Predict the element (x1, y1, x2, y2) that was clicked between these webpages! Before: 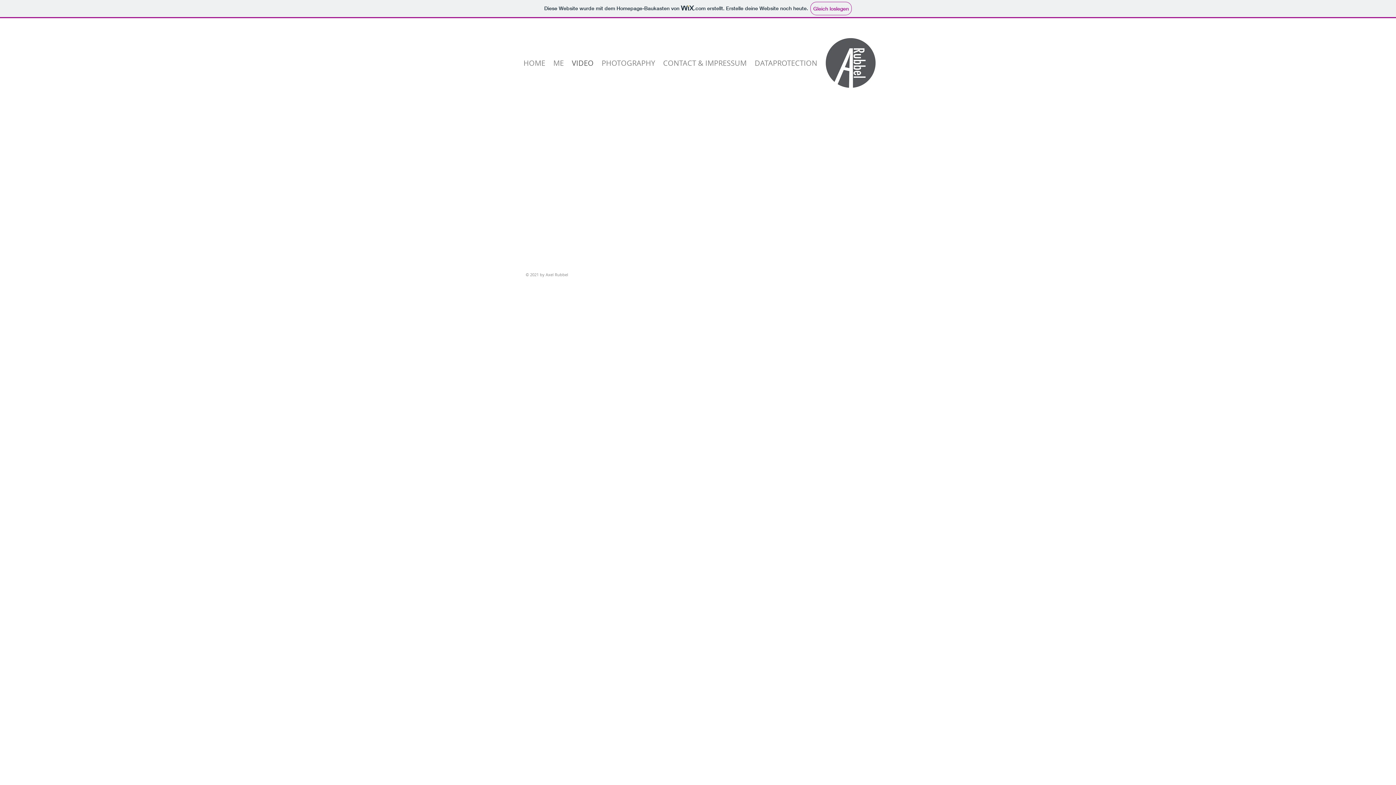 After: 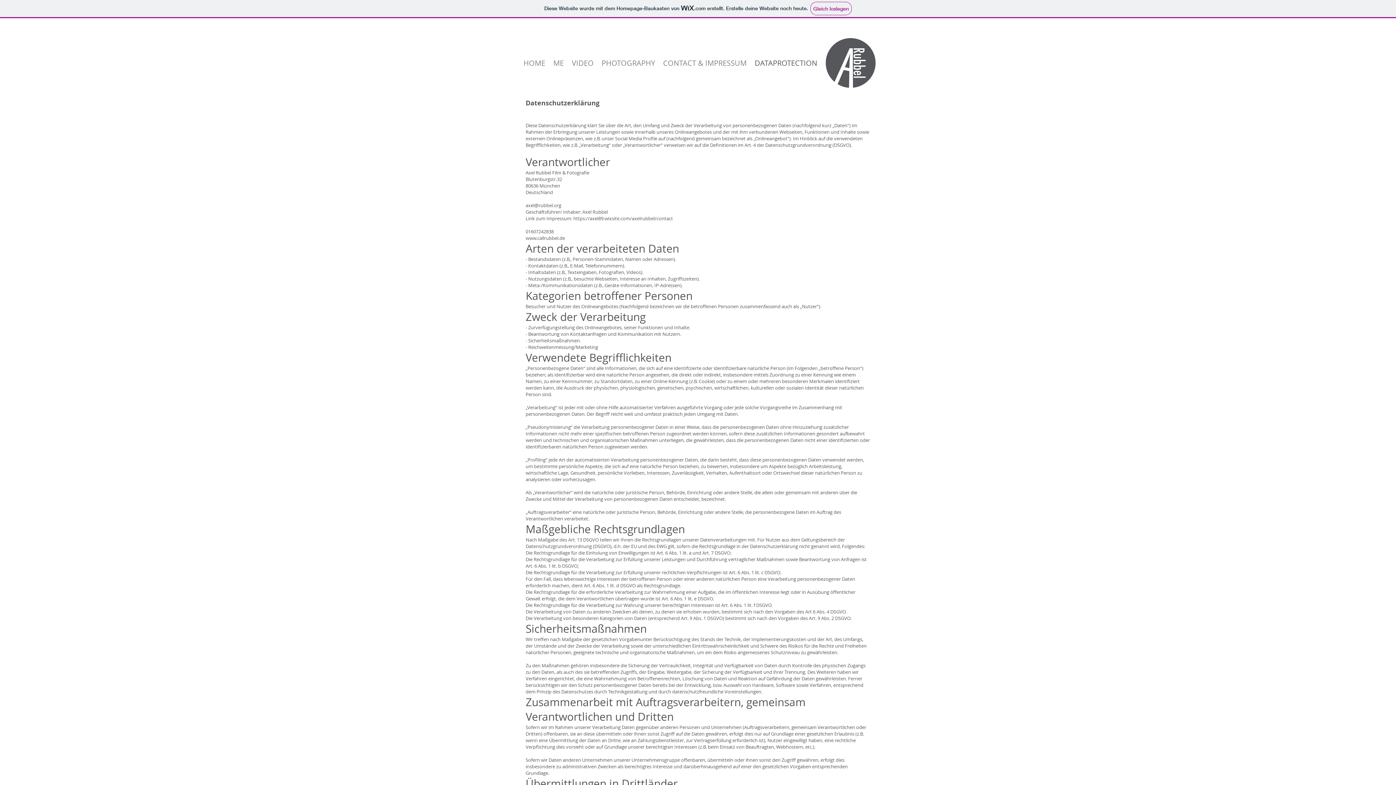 Action: label: DATAPROTECTION bbox: (751, 40, 821, 86)